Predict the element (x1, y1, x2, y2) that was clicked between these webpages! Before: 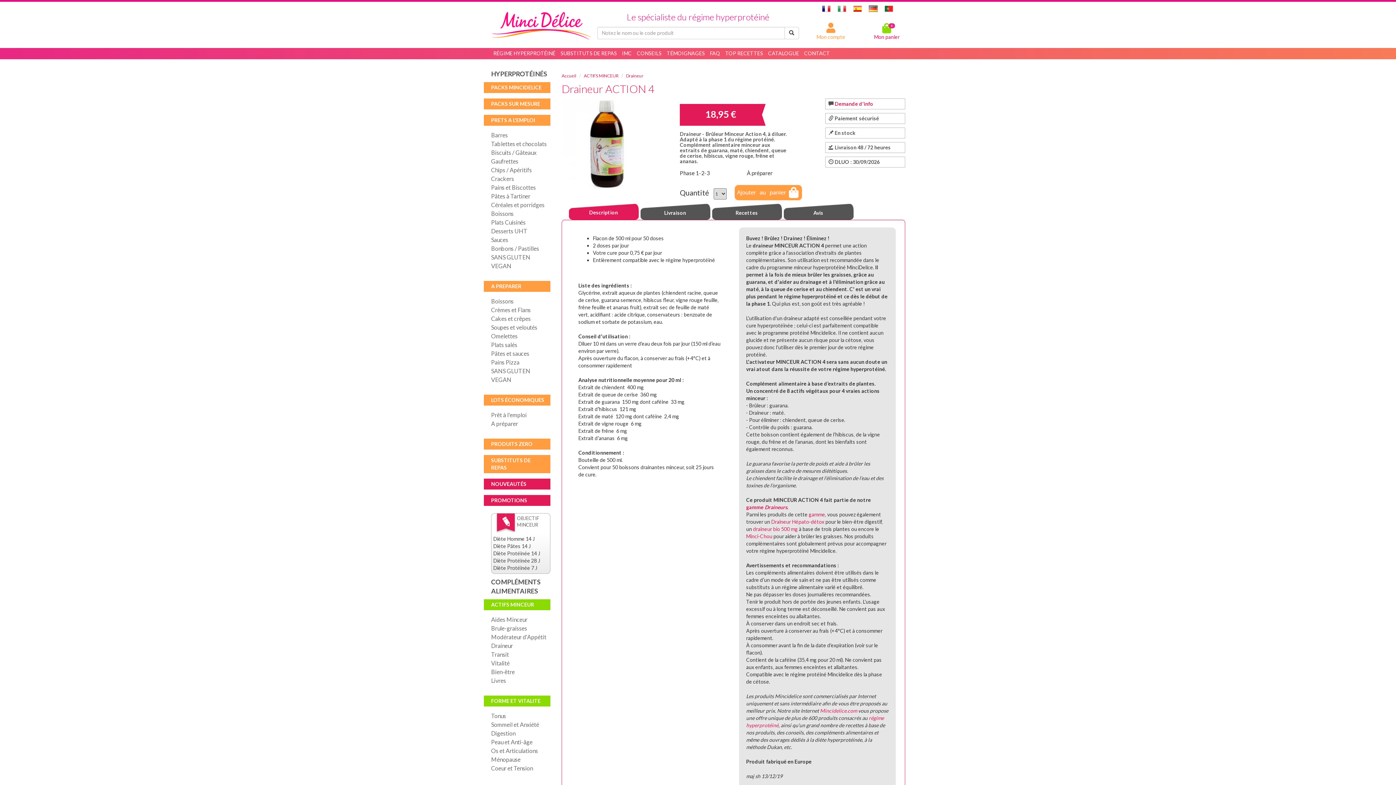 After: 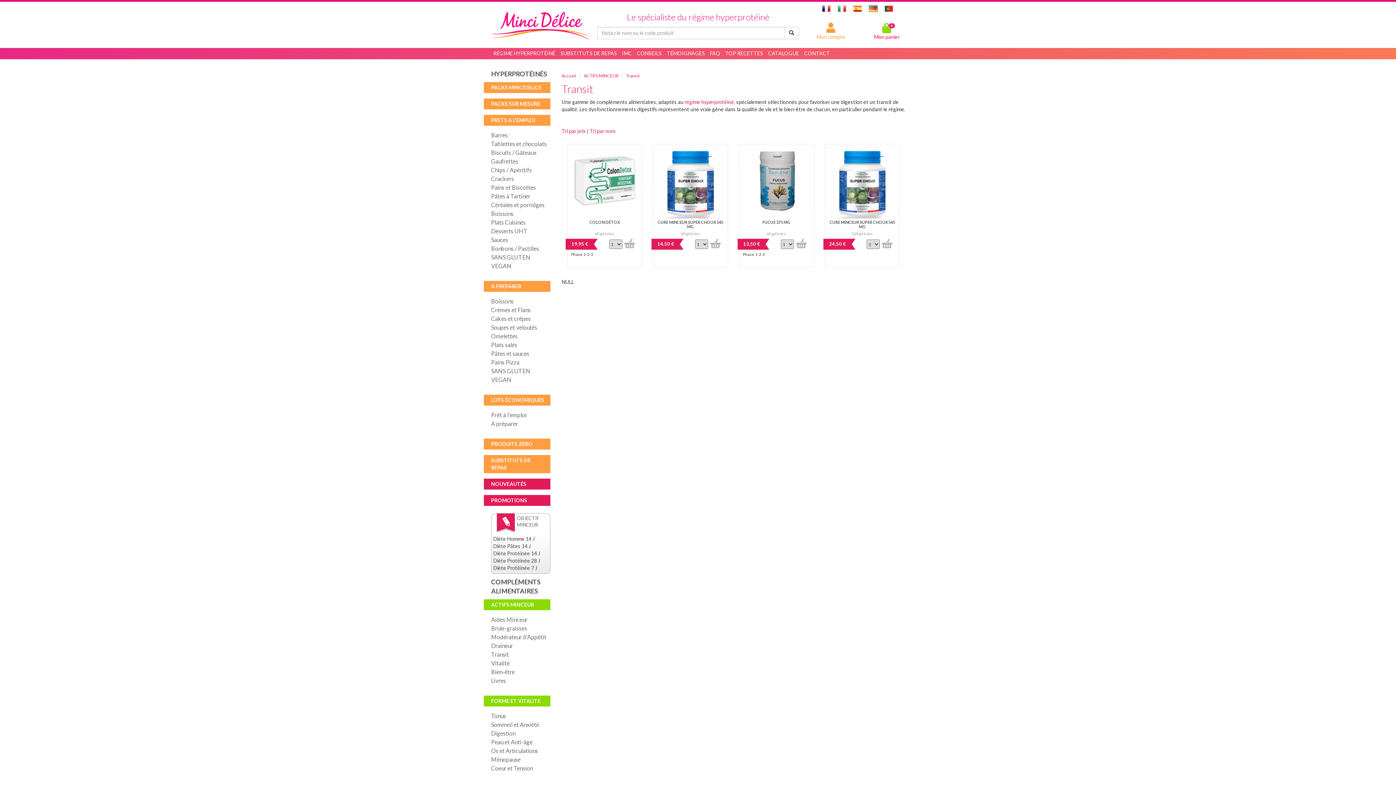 Action: bbox: (491, 650, 550, 658) label: Transit